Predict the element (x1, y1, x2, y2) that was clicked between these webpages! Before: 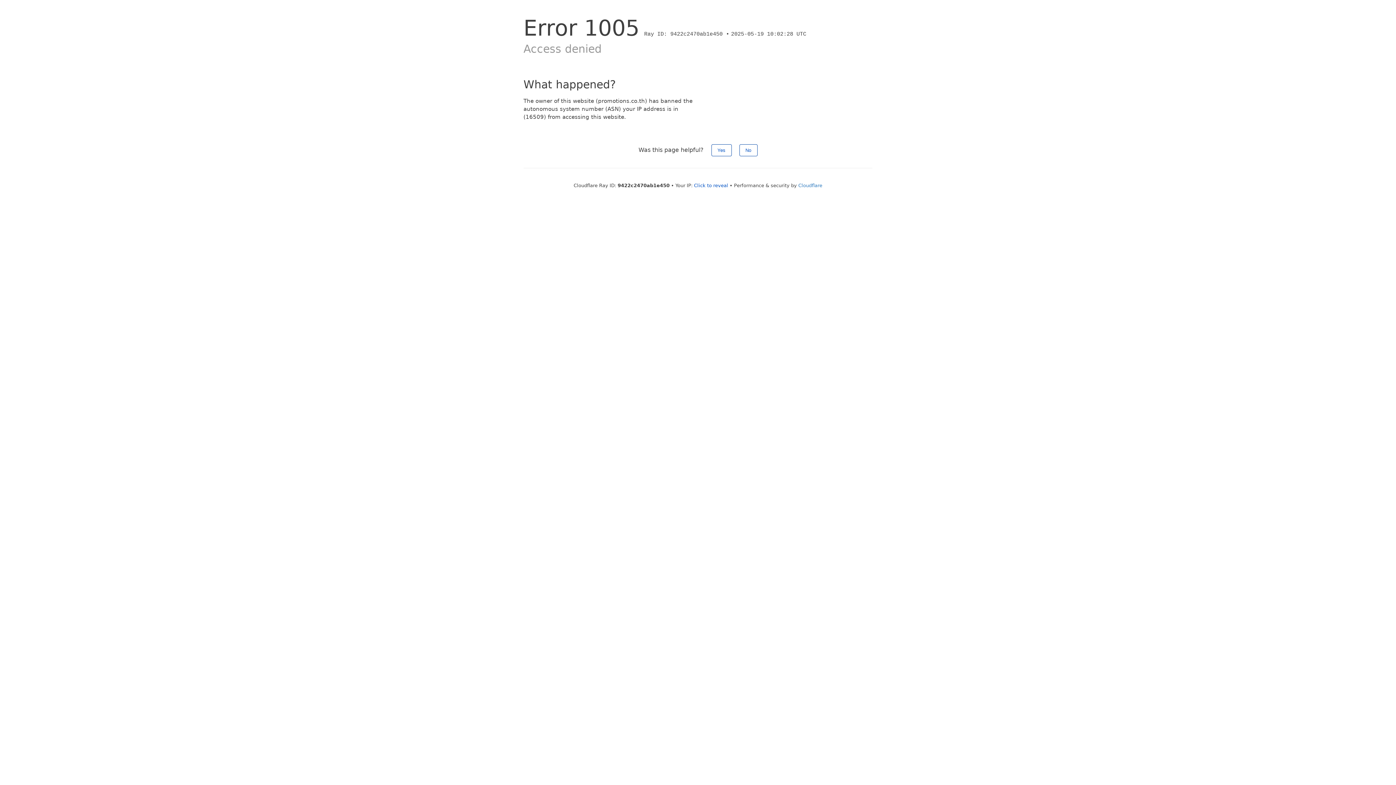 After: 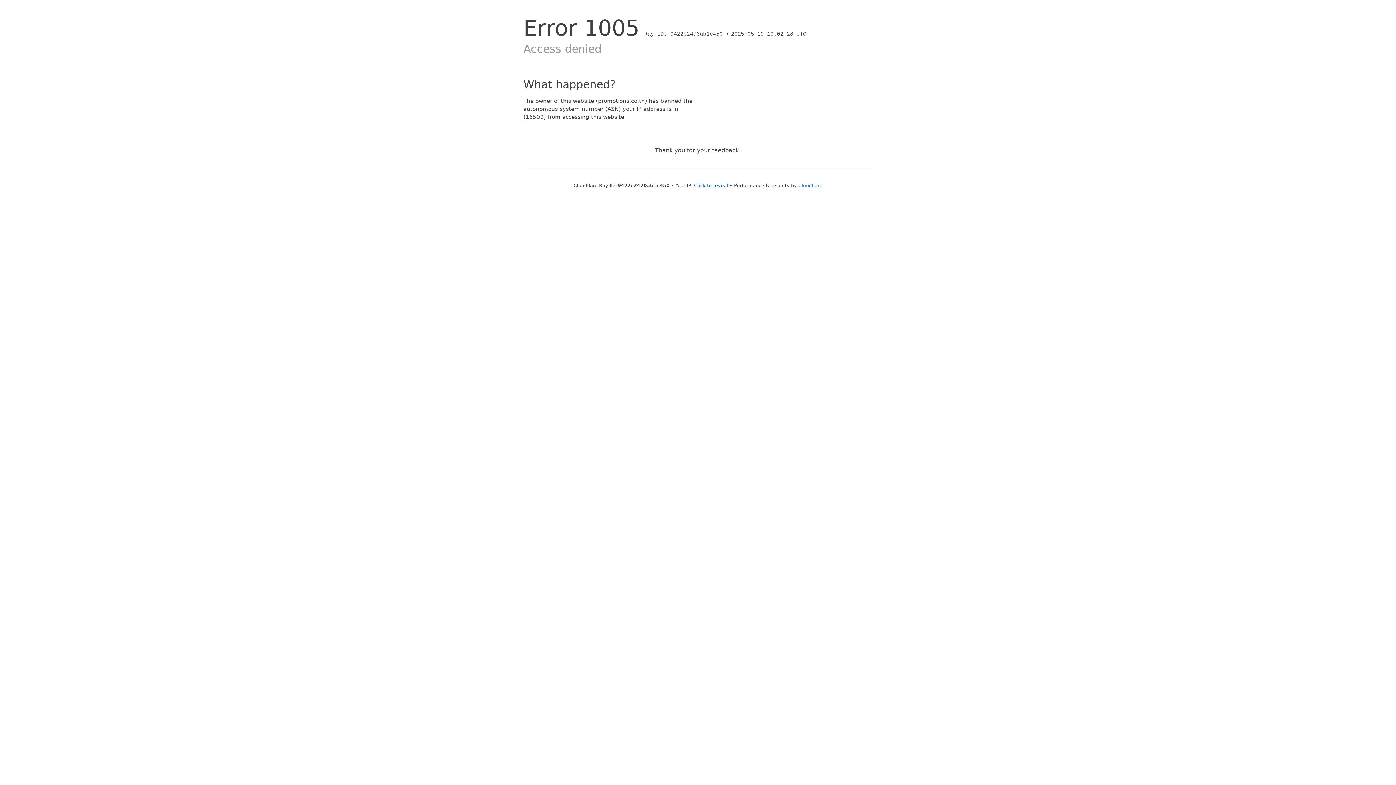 Action: label: No bbox: (739, 144, 757, 156)